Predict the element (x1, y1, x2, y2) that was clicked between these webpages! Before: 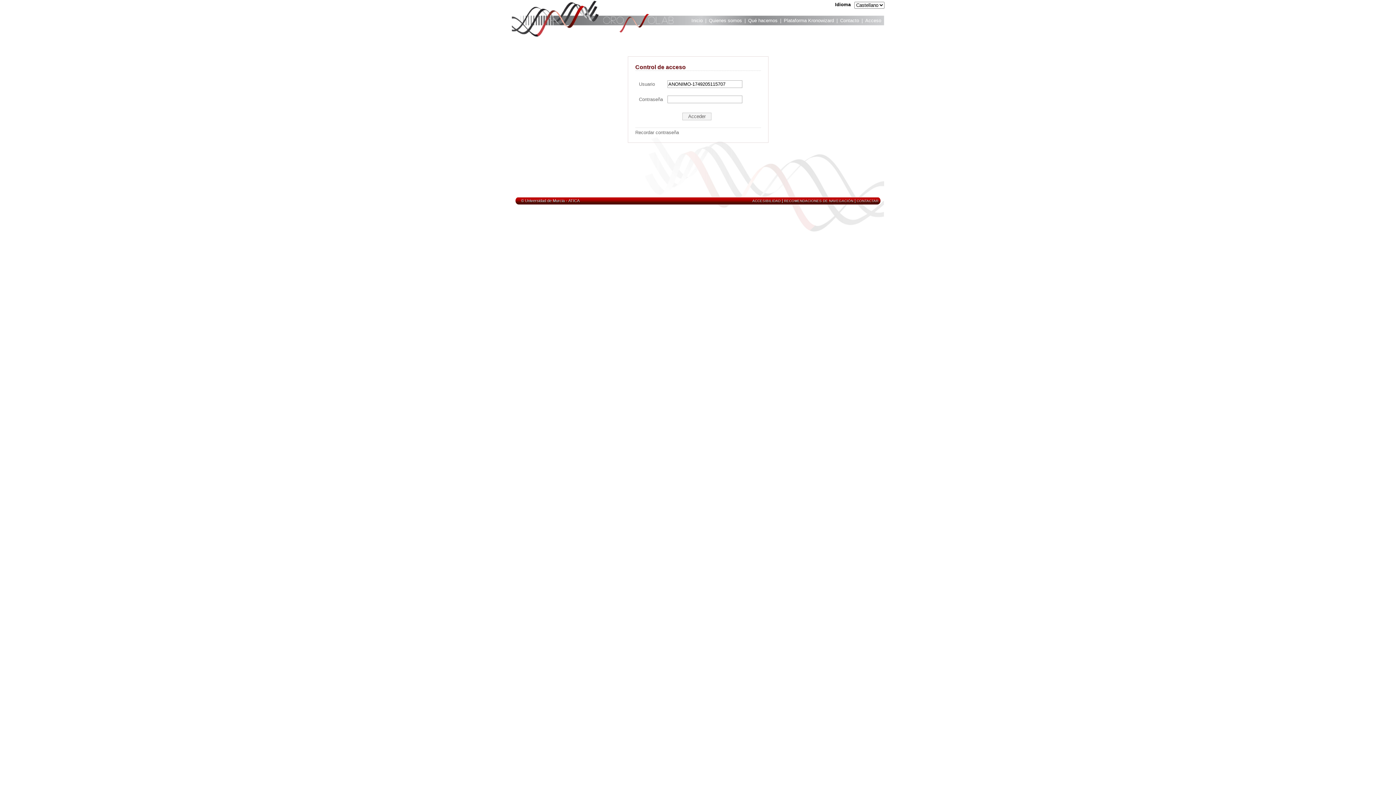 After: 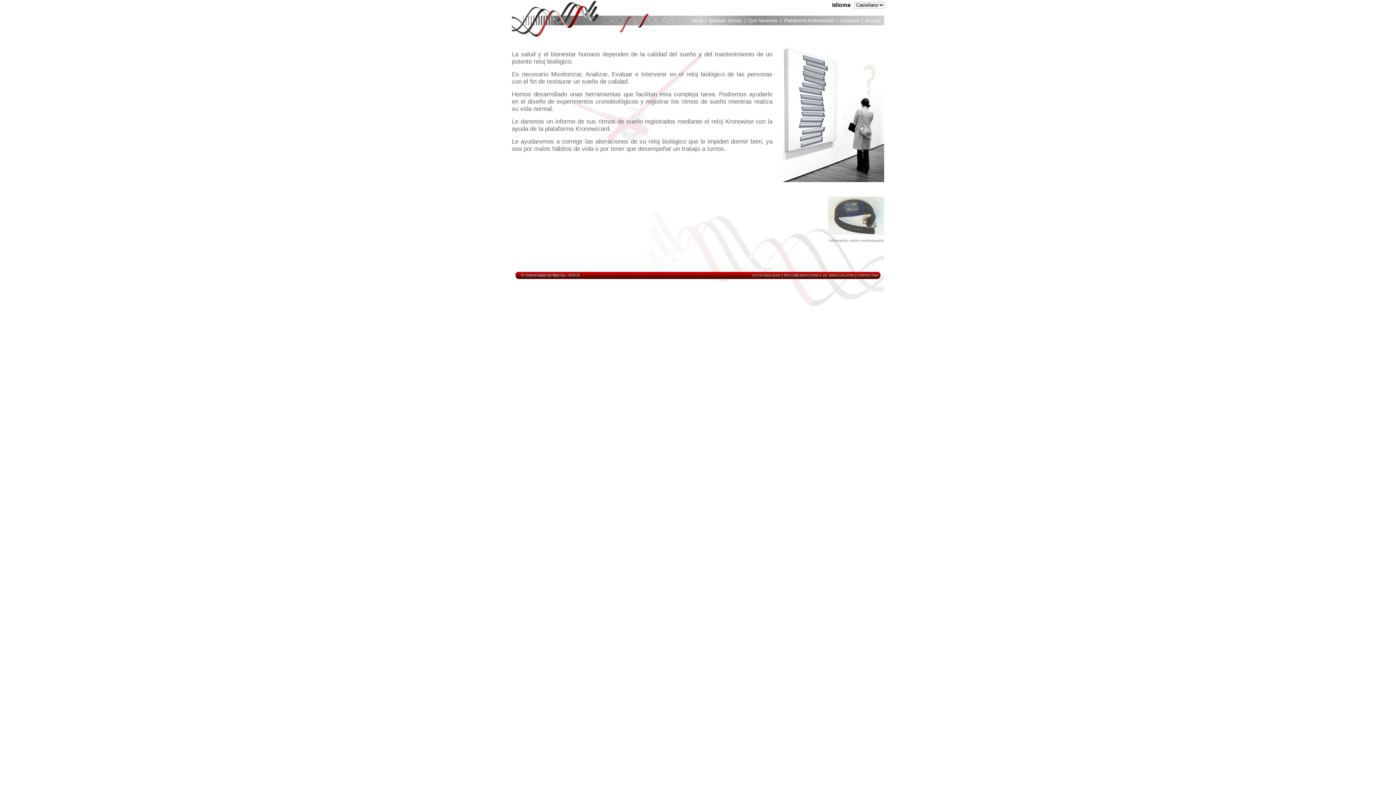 Action: bbox: (748, 17, 777, 25) label: Qué hacemos